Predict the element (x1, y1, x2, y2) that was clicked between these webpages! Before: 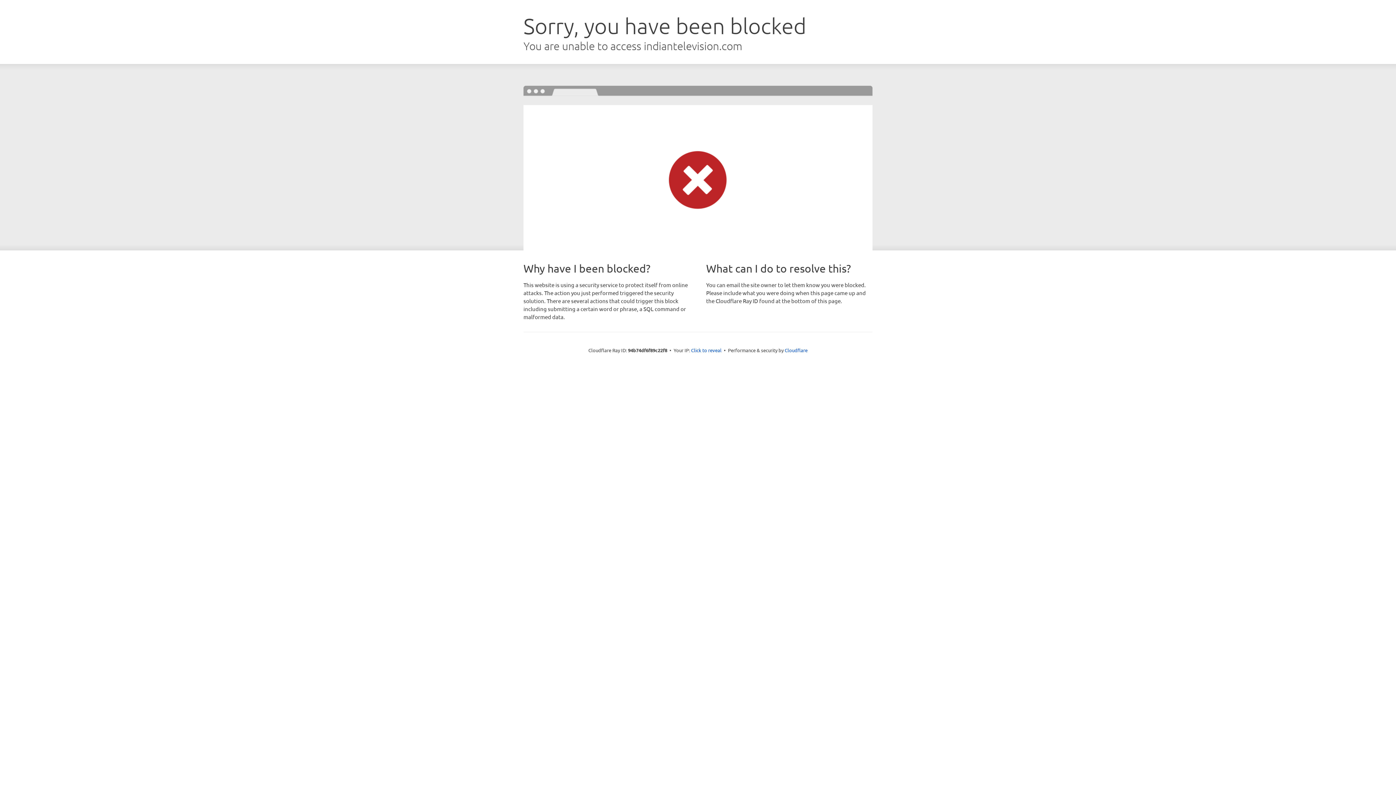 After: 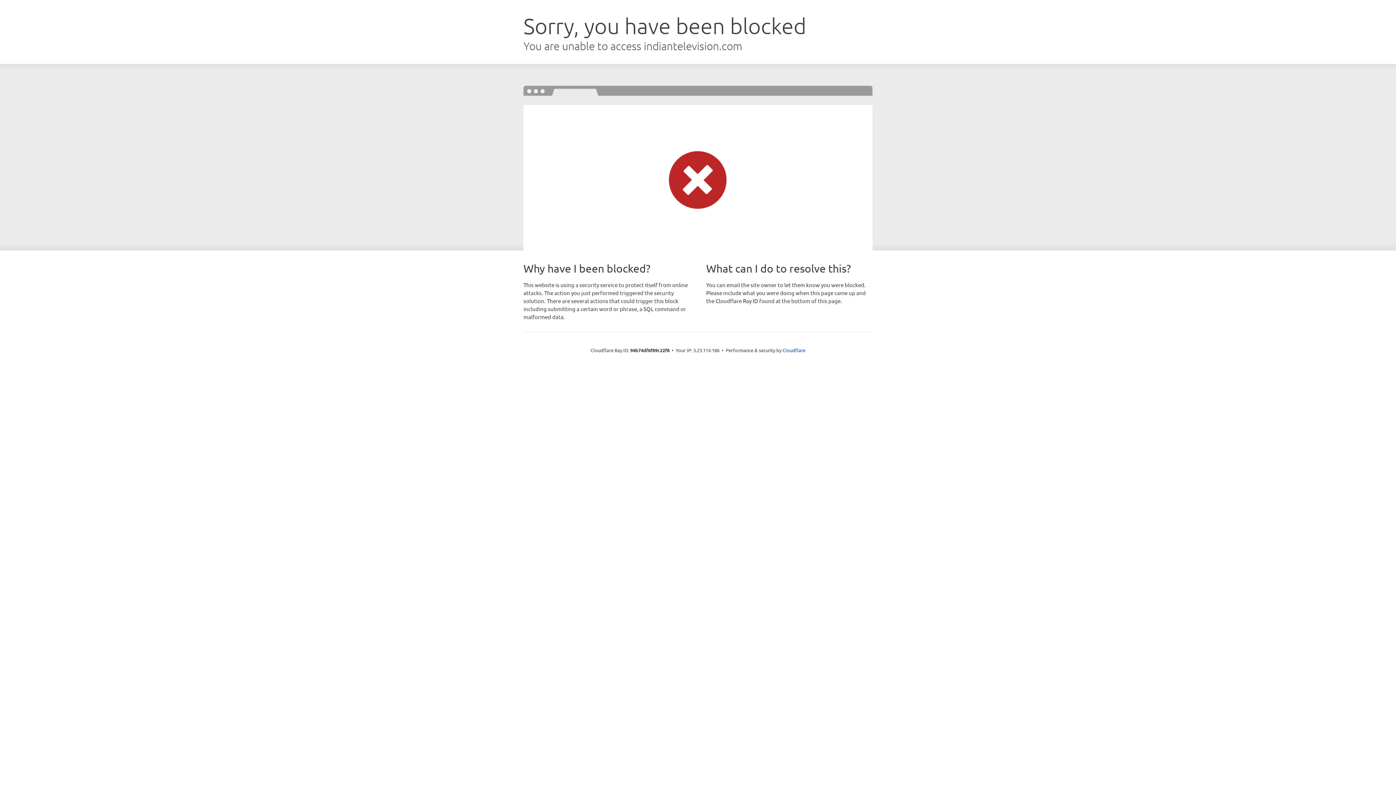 Action: label: Click to reveal bbox: (691, 346, 721, 353)